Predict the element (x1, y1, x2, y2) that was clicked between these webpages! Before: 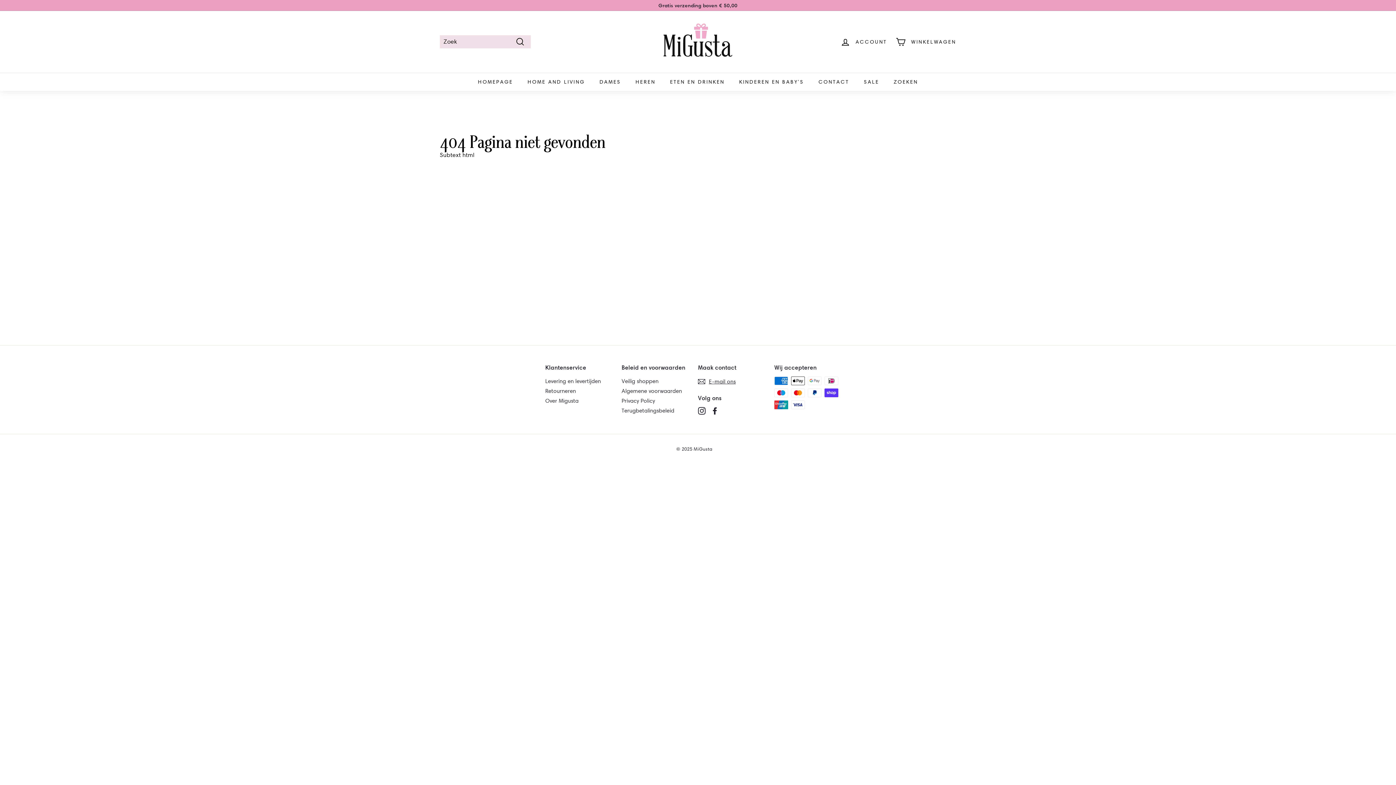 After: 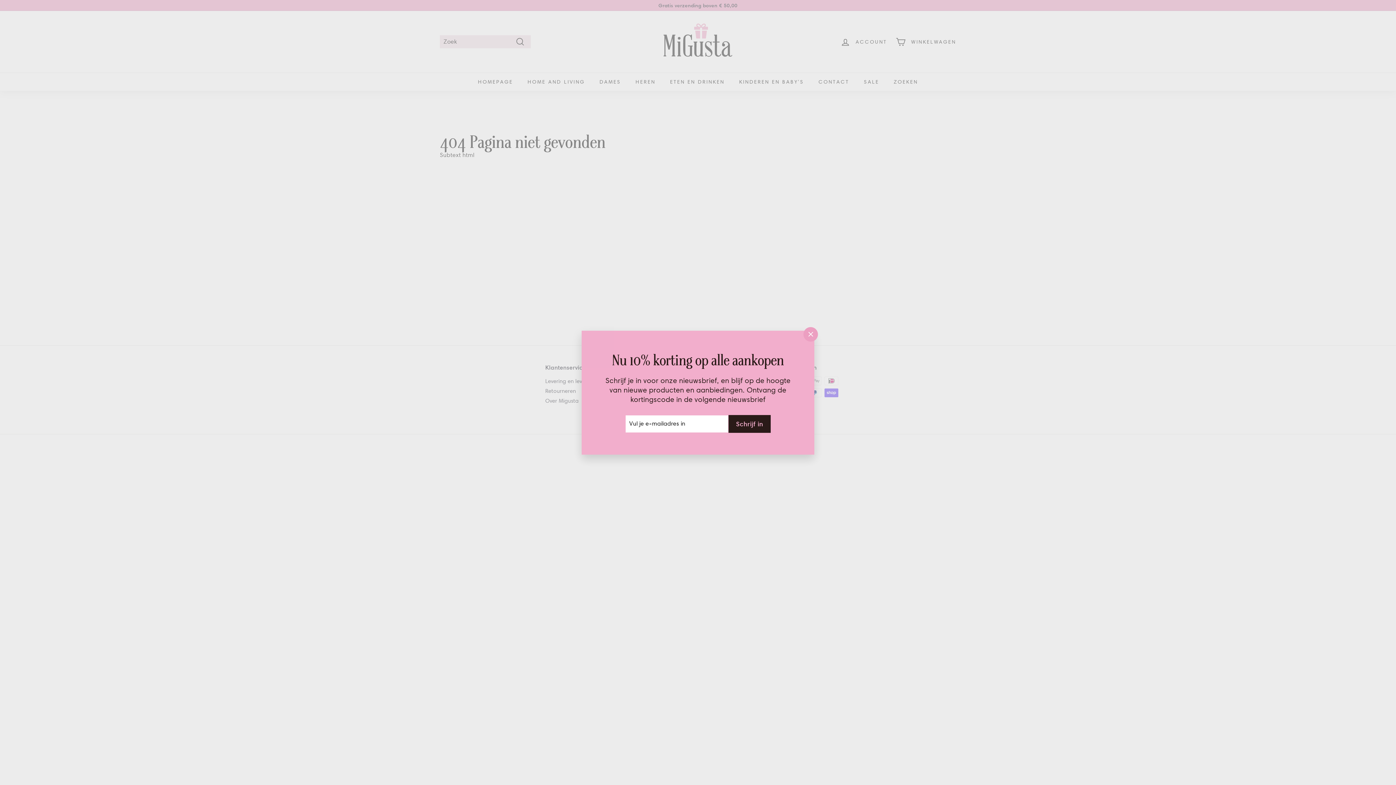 Action: bbox: (891, 31, 960, 52) label: WINKELWAGEN